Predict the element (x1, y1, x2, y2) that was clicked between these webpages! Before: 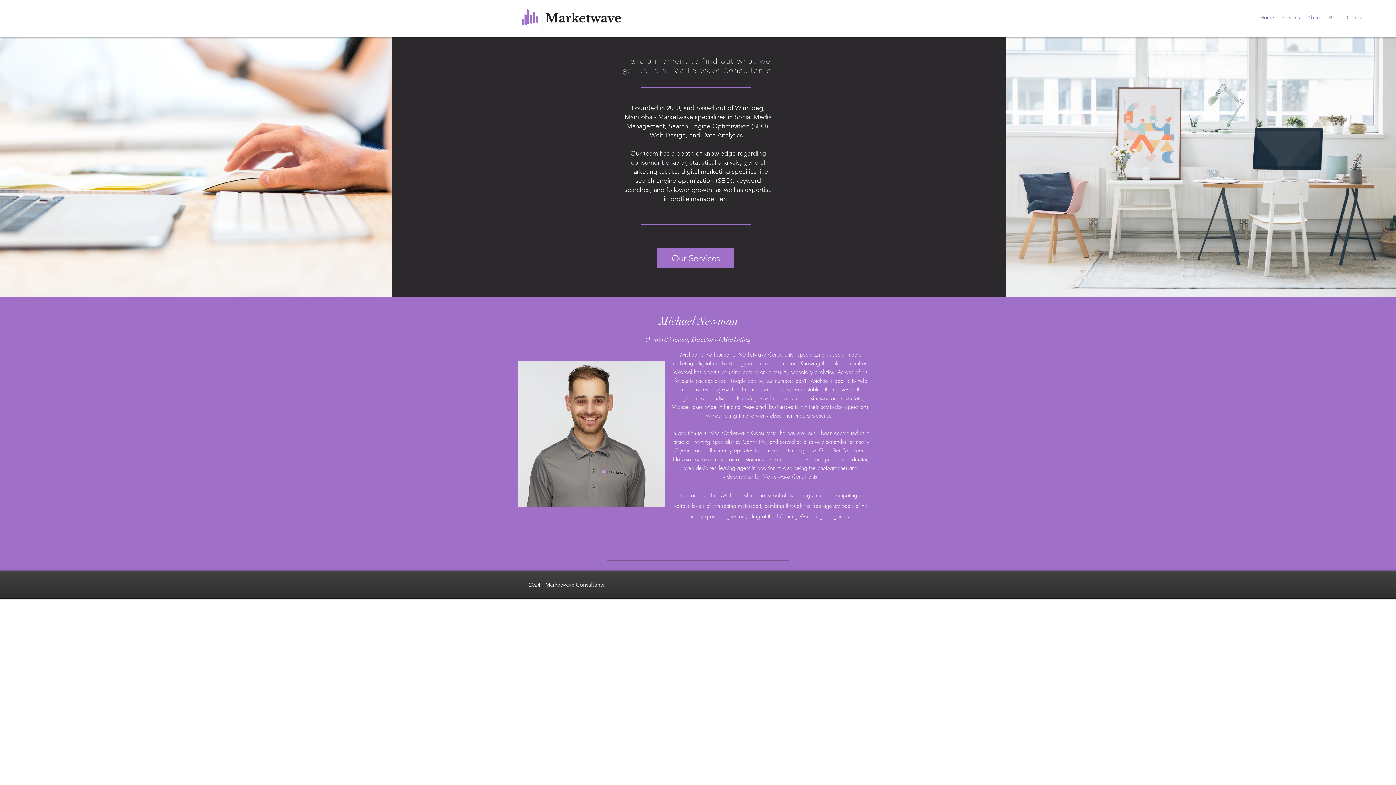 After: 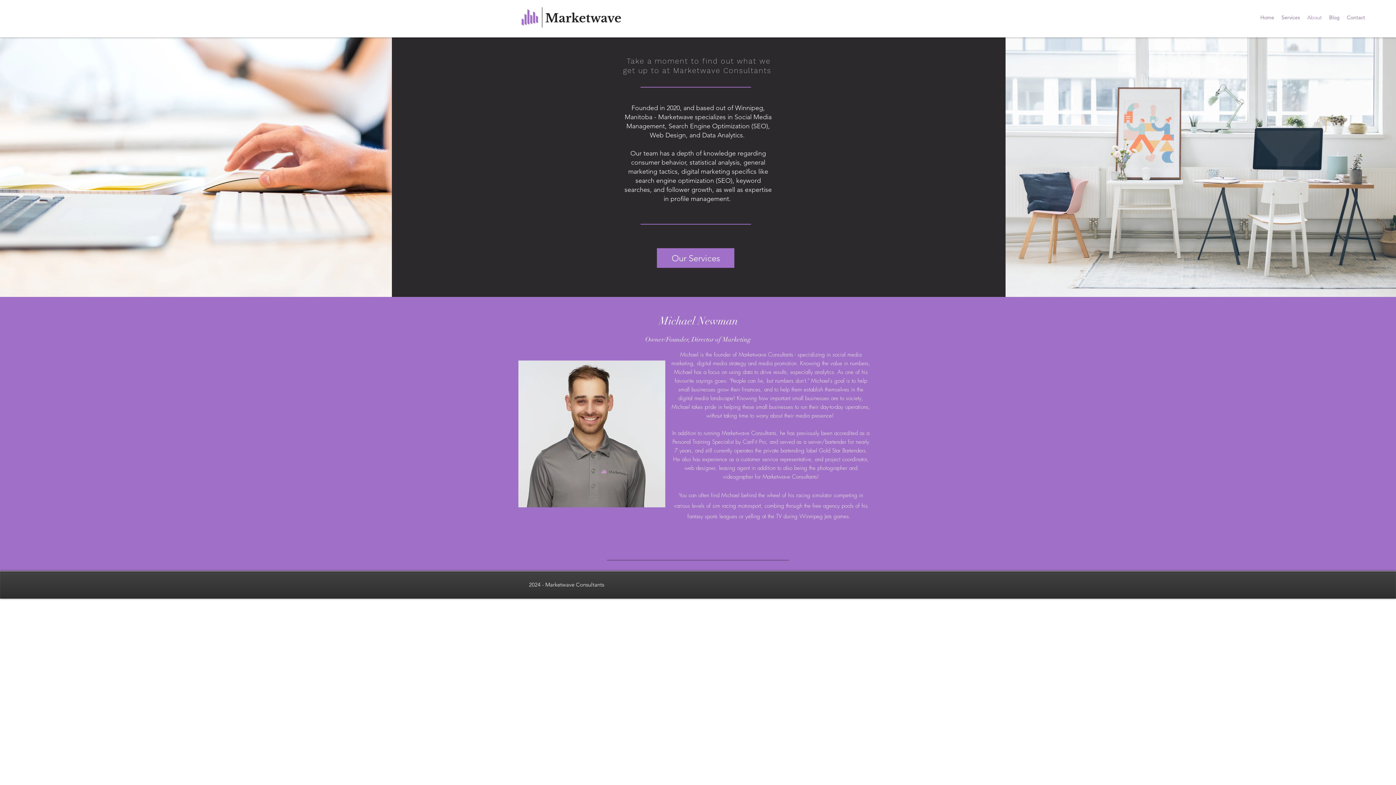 Action: label: About bbox: (1304, 12, 1325, 22)